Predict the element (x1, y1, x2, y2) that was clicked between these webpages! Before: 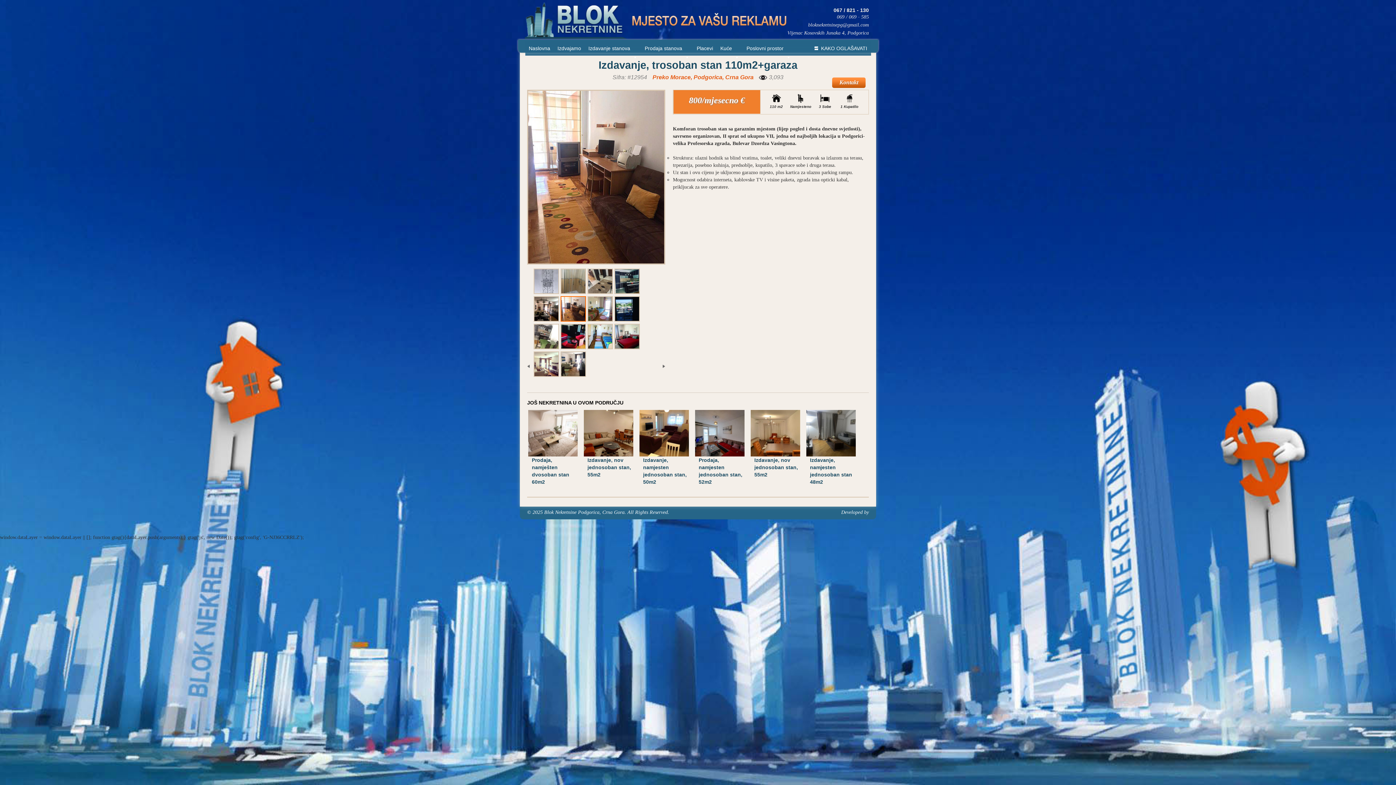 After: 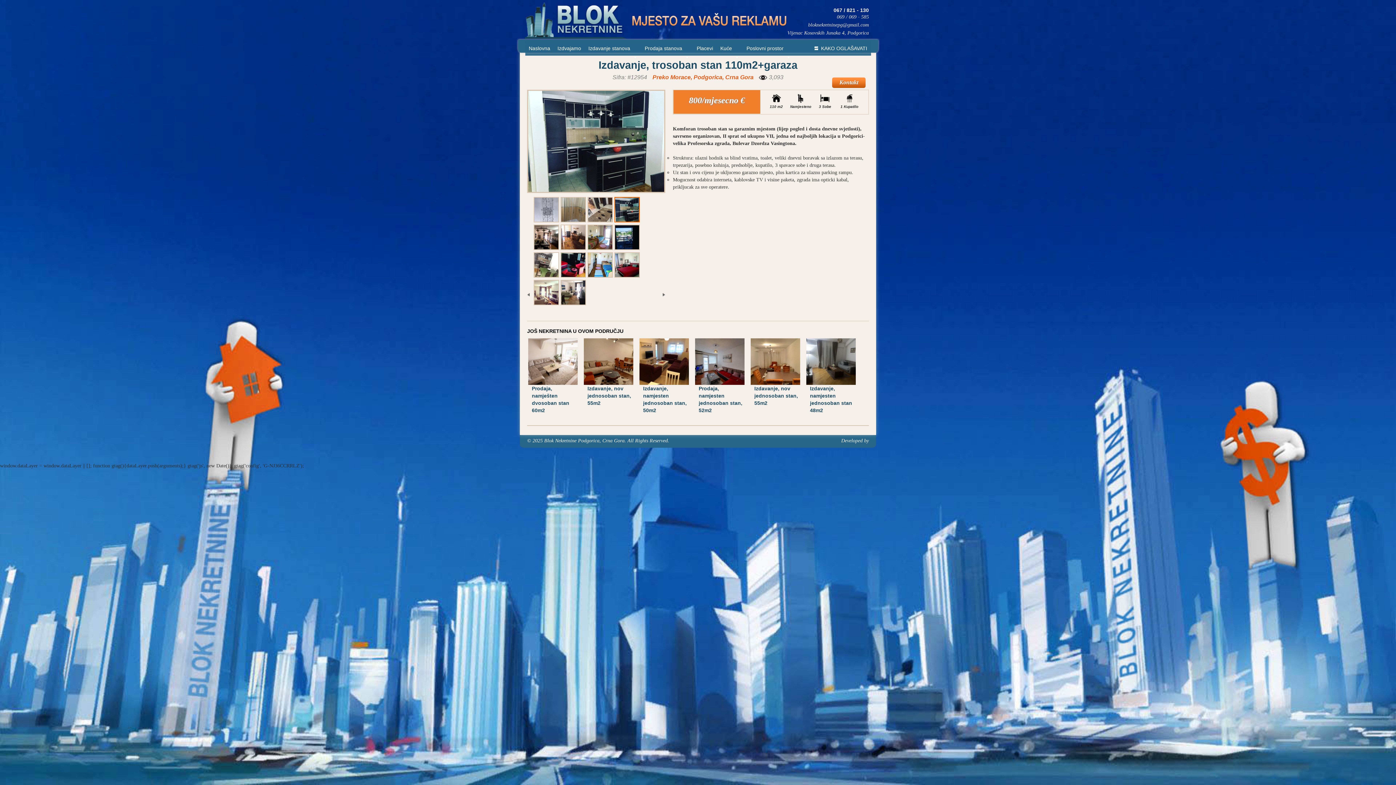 Action: bbox: (614, 298, 639, 303)